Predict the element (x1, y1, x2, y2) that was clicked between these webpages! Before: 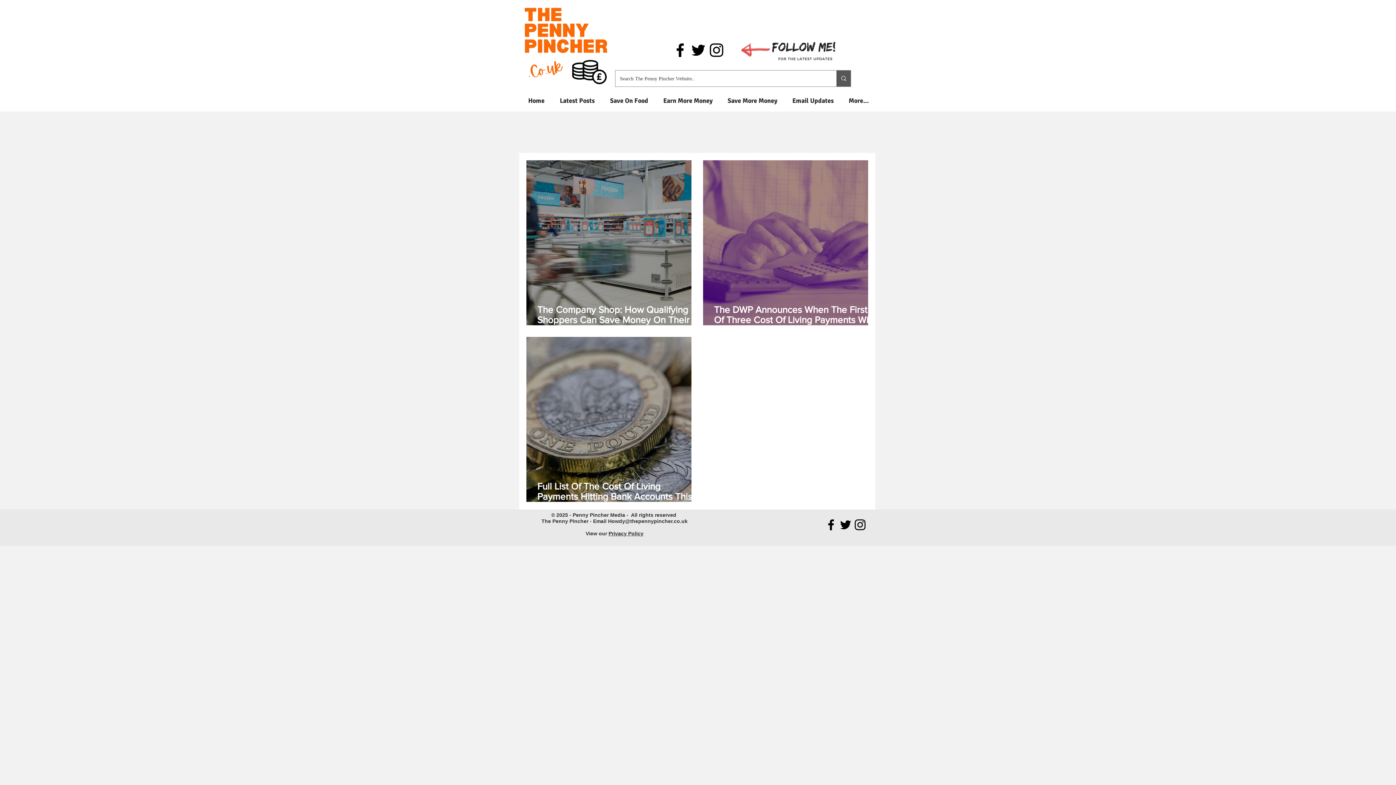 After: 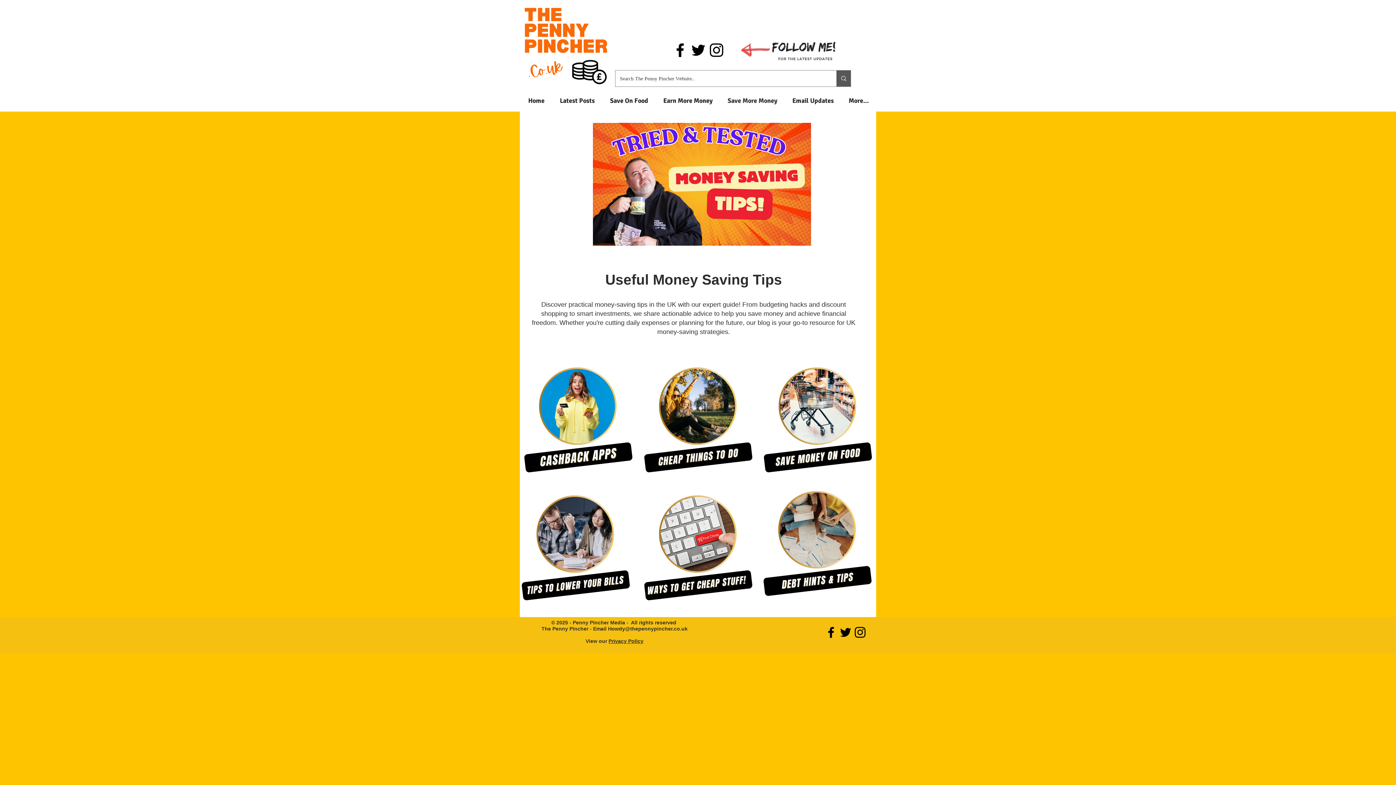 Action: bbox: (720, 93, 785, 108) label: Save More Money